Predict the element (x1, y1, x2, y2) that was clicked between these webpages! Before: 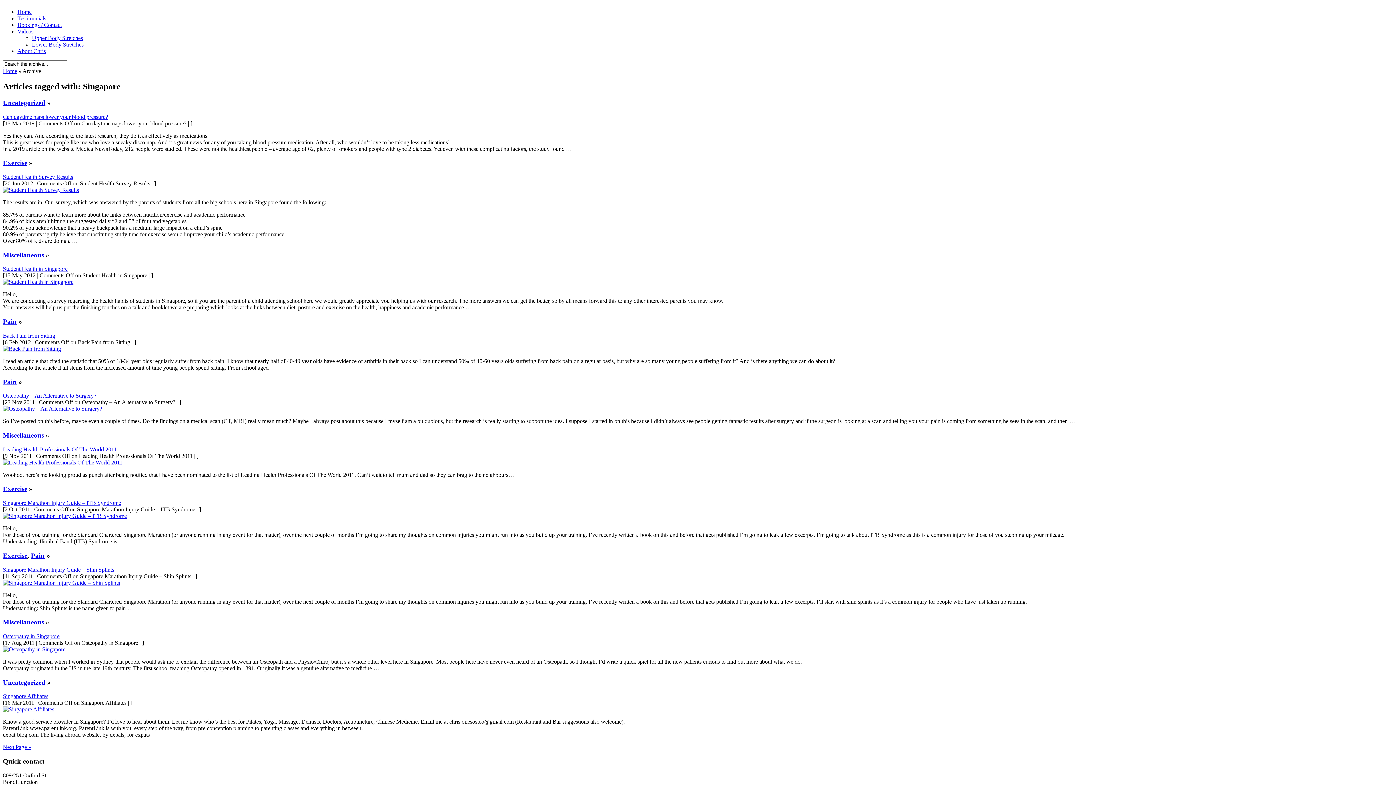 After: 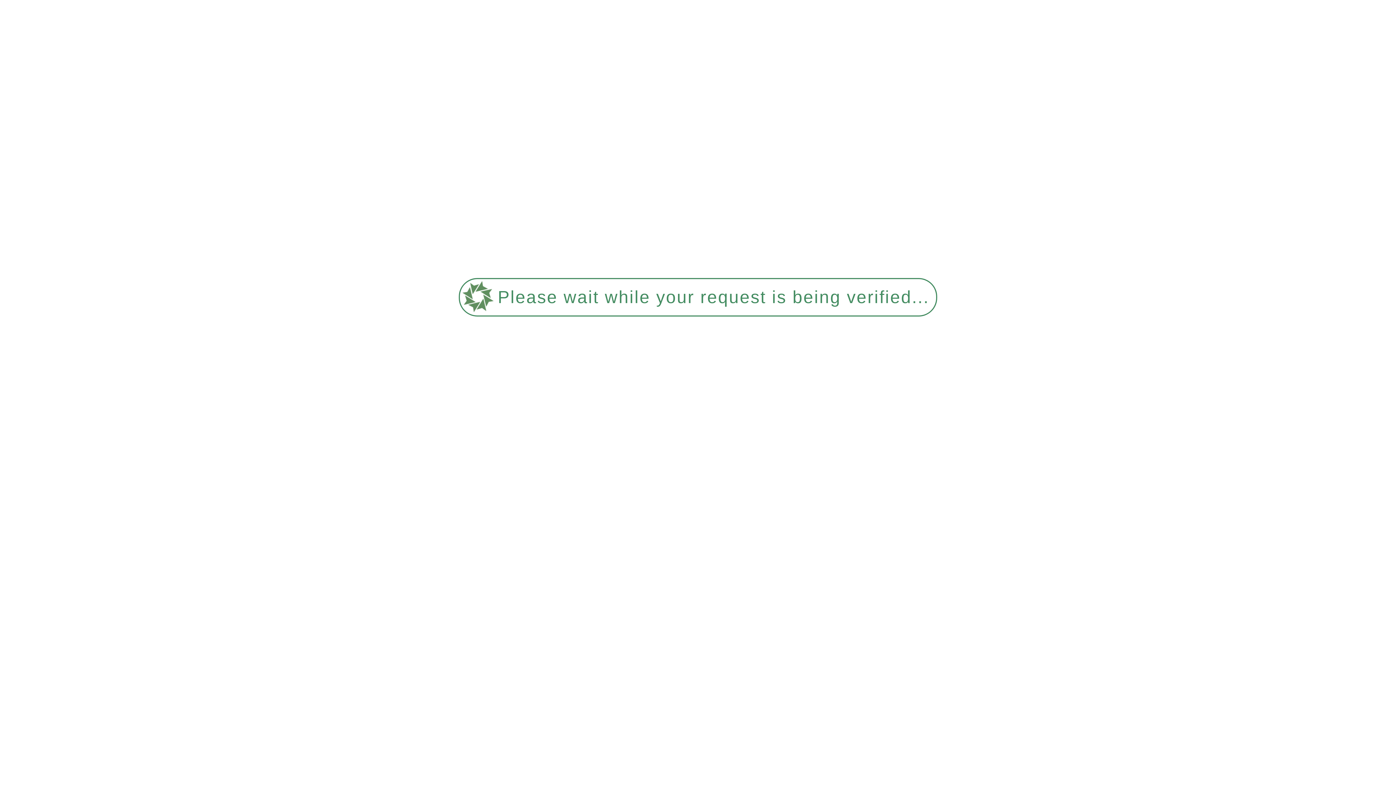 Action: label: Pain bbox: (2, 378, 16, 385)